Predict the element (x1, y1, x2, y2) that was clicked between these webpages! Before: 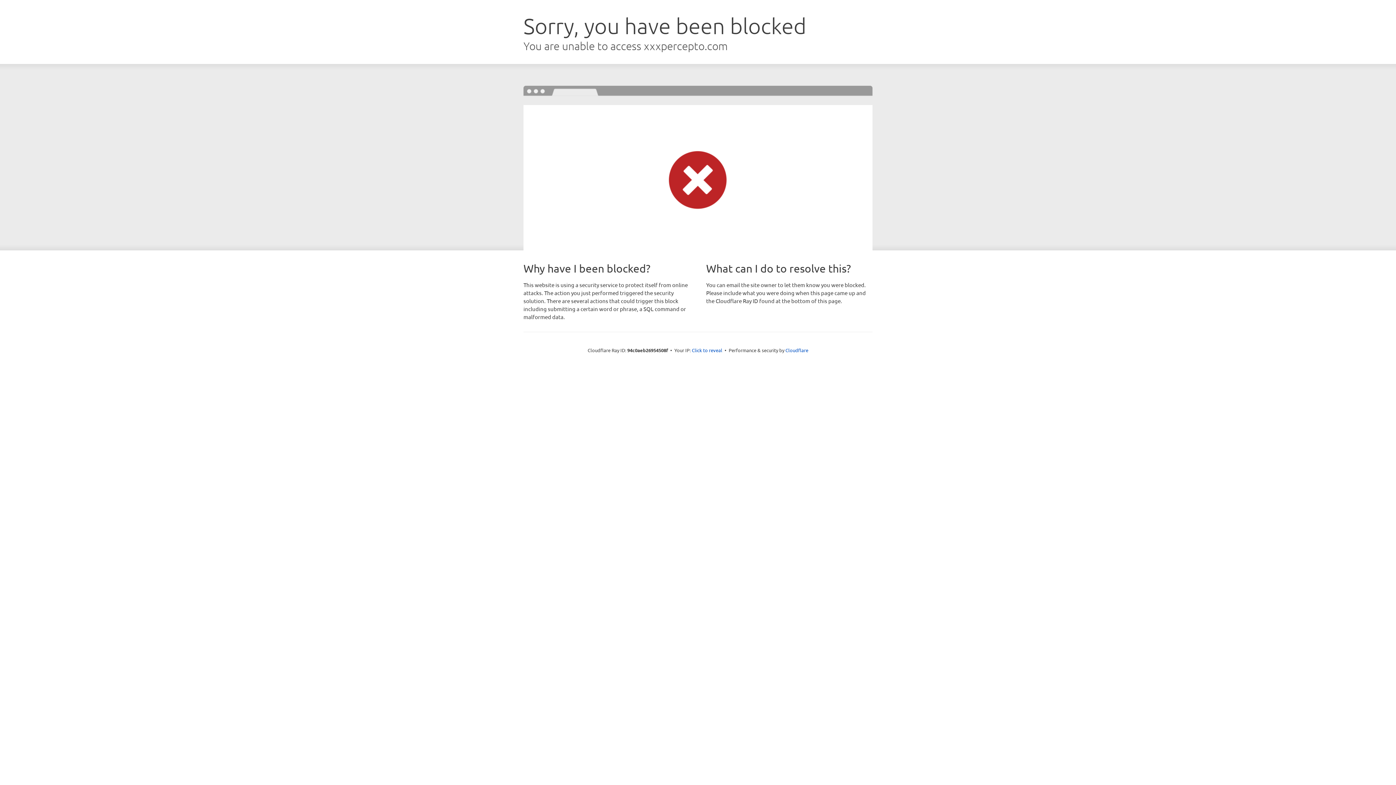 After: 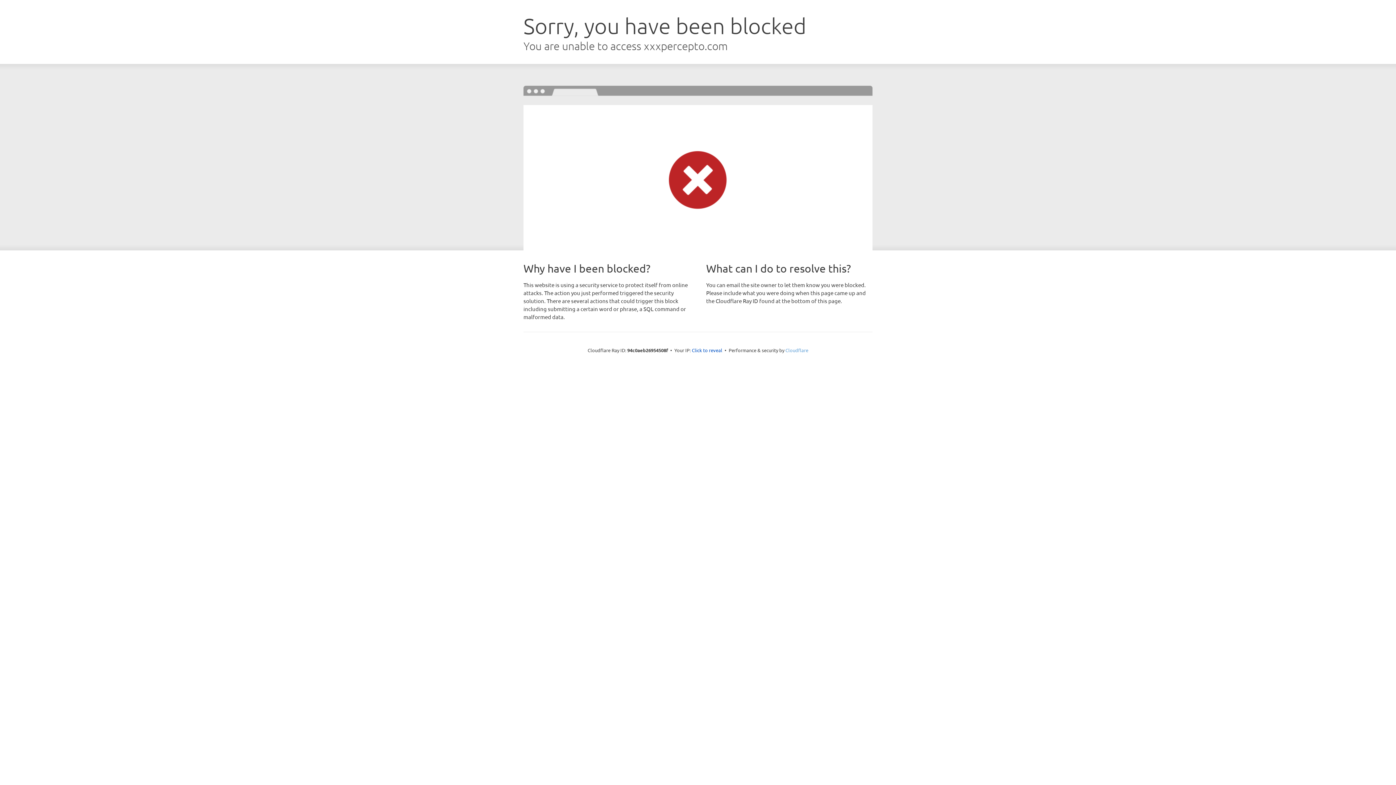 Action: label: Cloudflare bbox: (785, 347, 808, 353)